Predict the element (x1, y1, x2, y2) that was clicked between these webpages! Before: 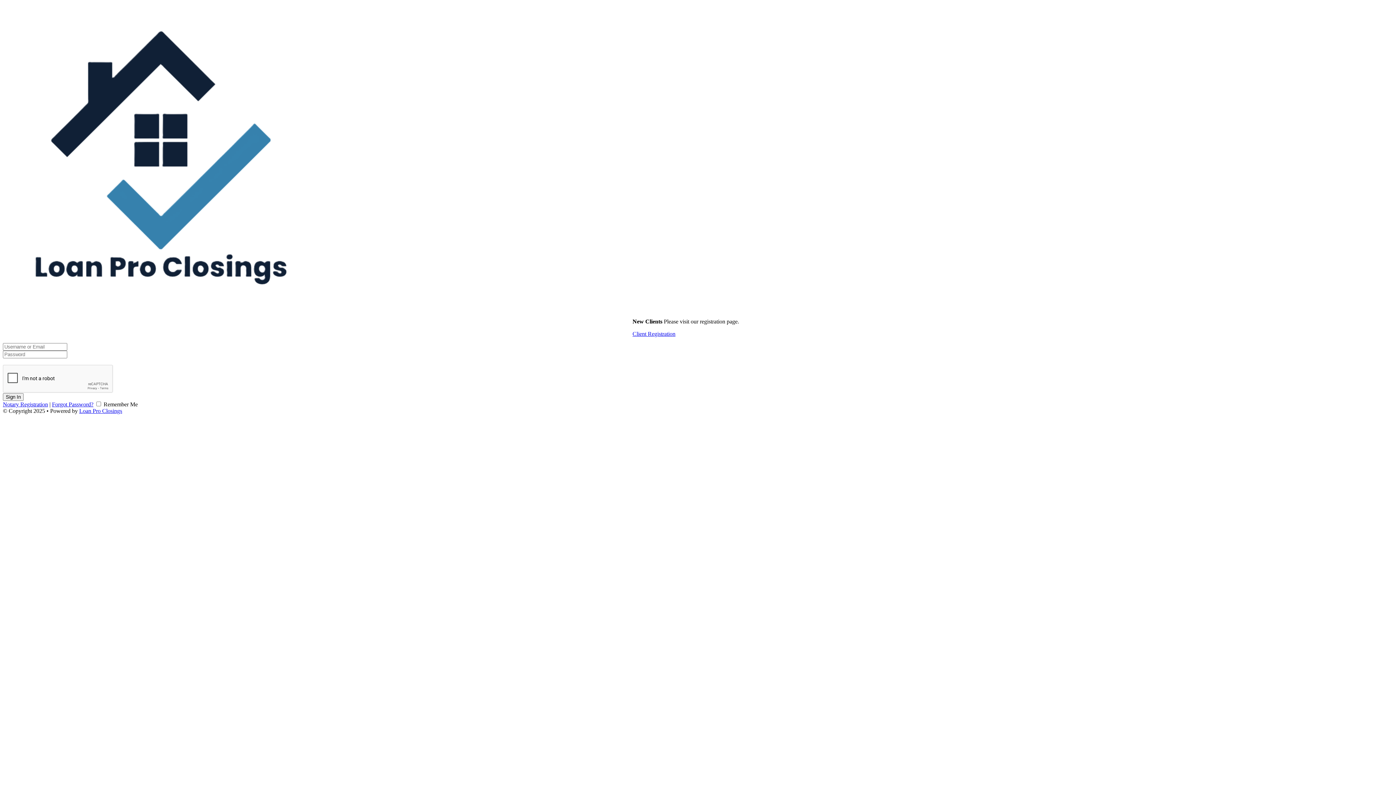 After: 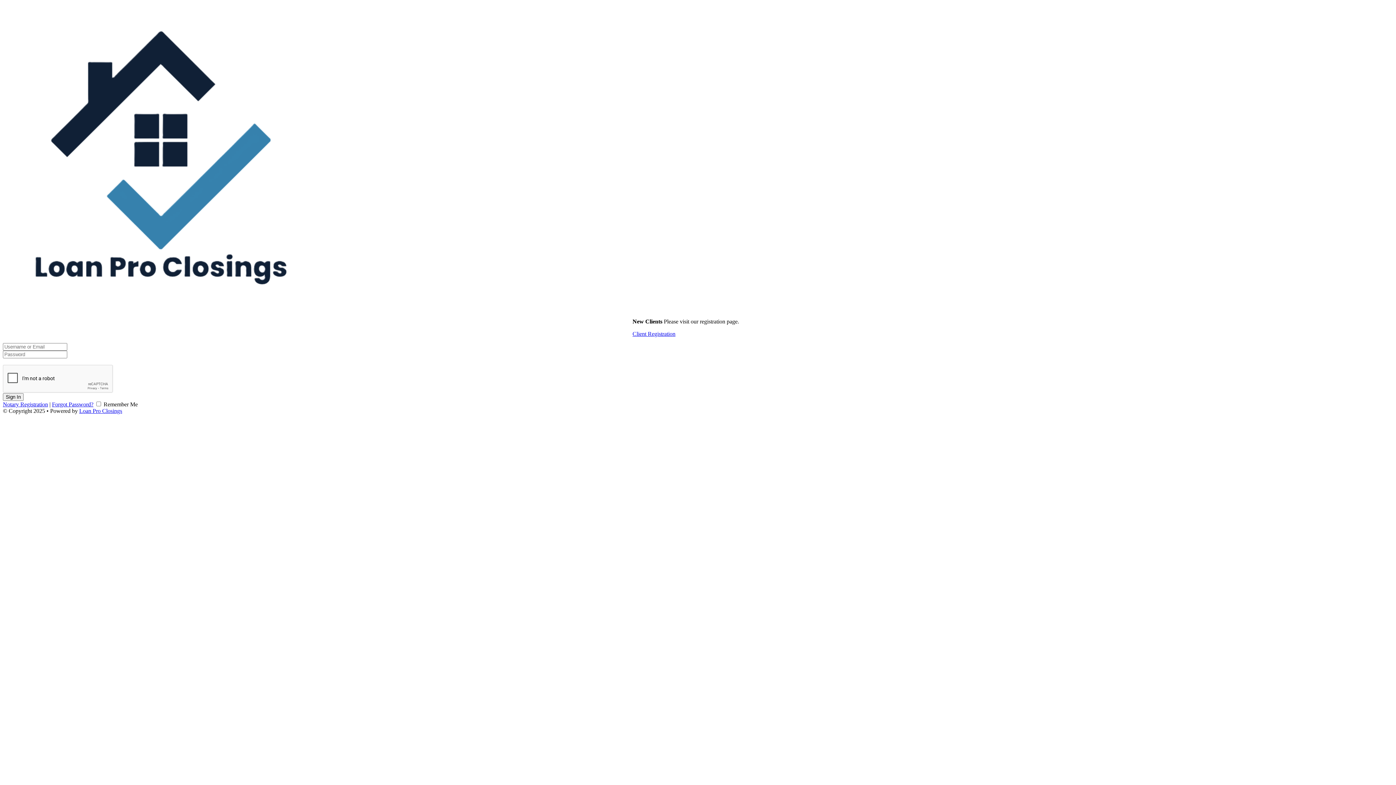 Action: label: Sign In bbox: (2, 393, 23, 401)